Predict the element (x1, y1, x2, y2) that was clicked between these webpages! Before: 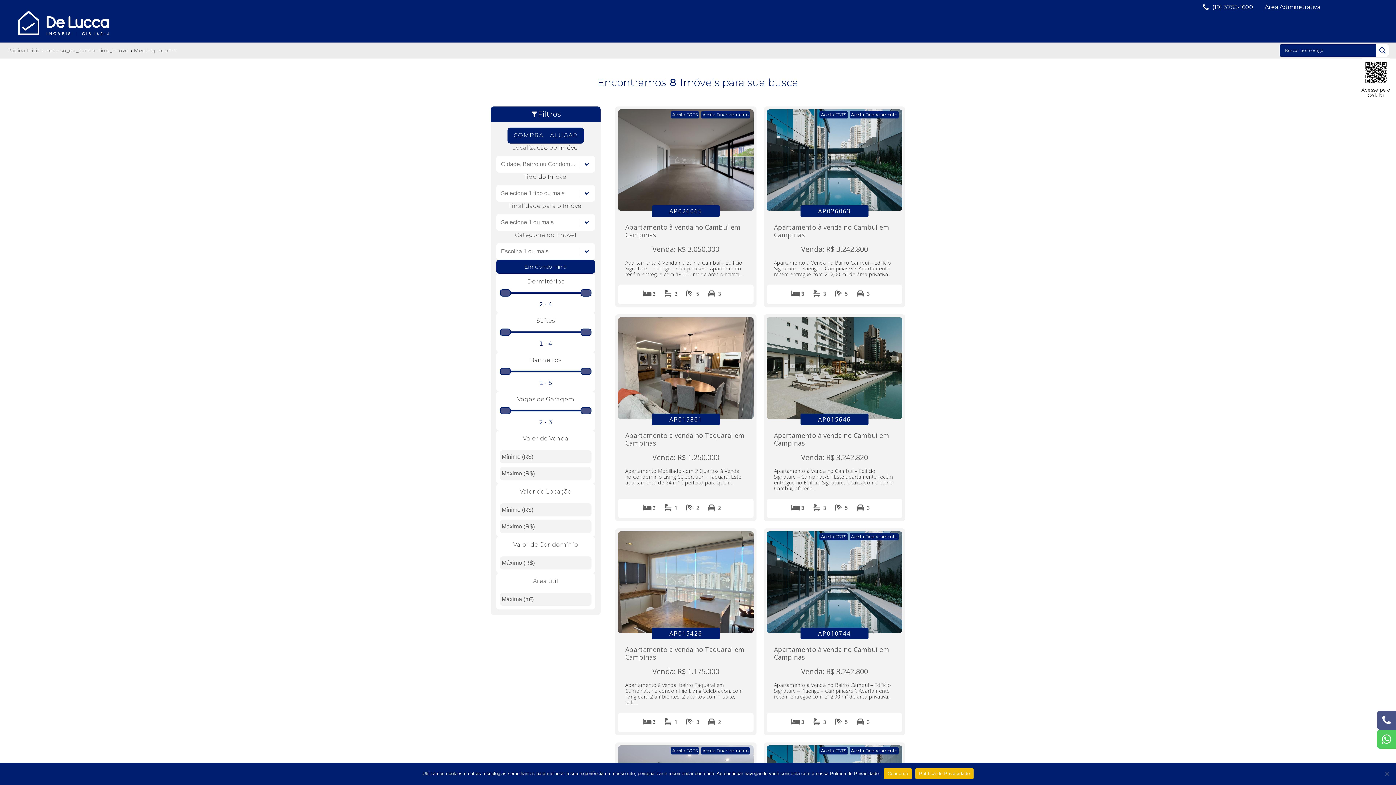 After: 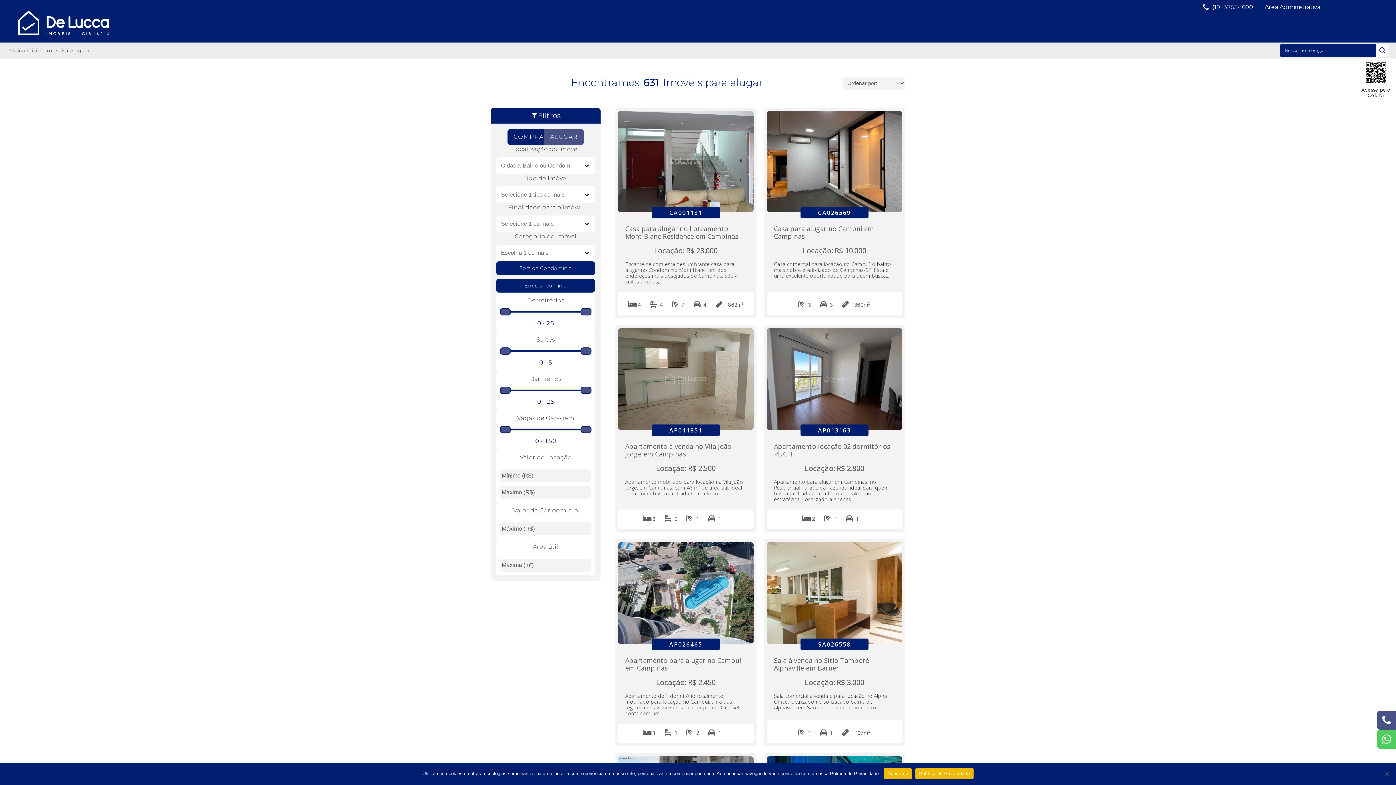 Action: bbox: (544, 127, 584, 143) label: ALUGAR